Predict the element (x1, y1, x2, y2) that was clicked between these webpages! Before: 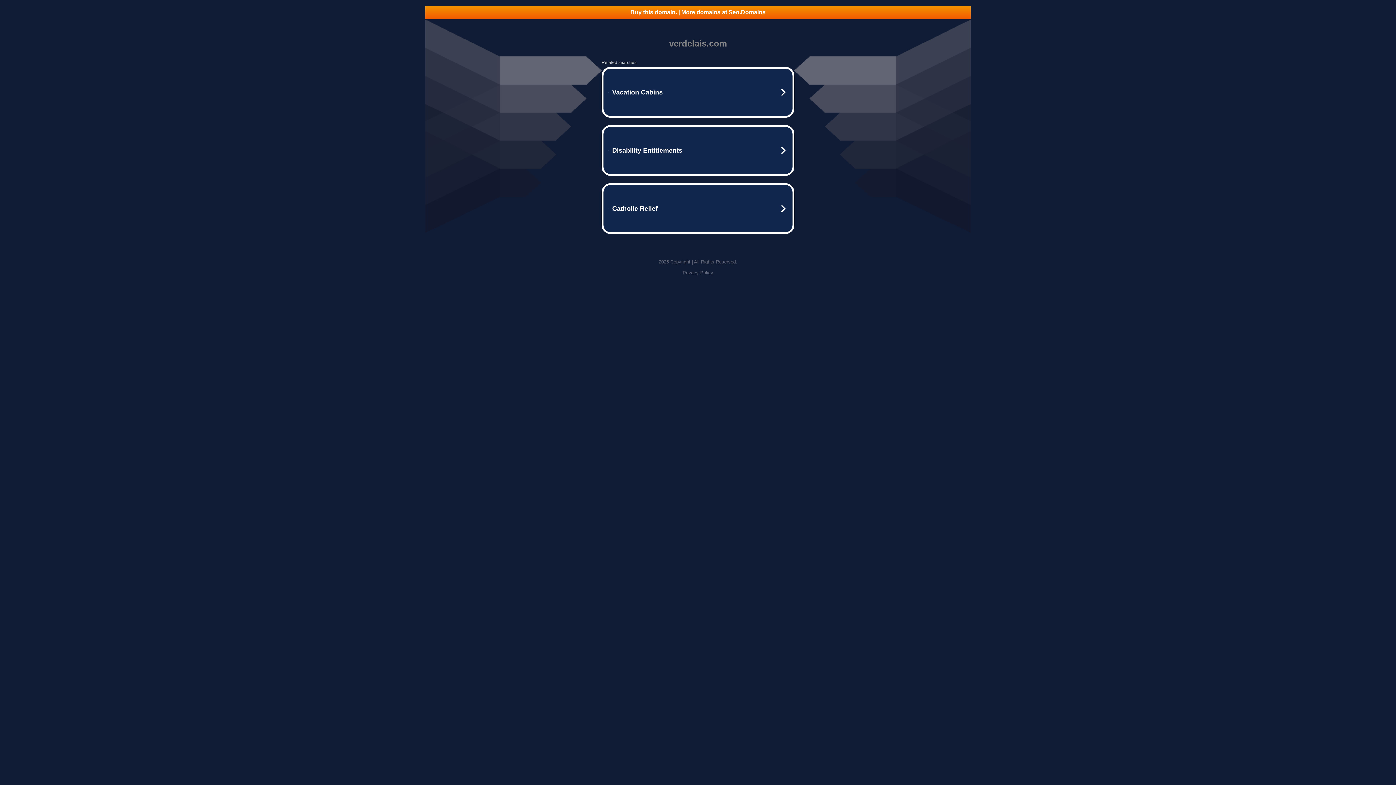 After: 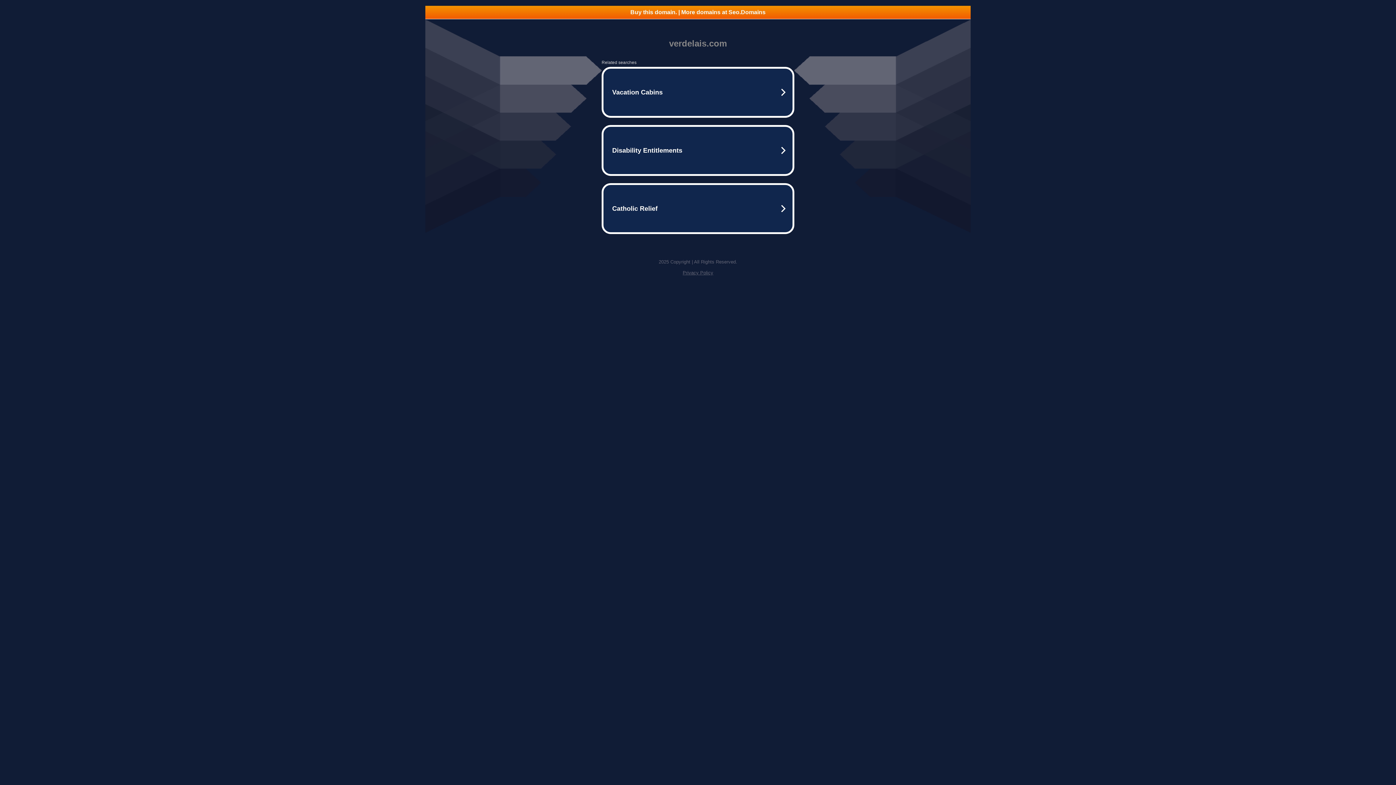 Action: label: Buy this domain. | More domains at Seo.Domains bbox: (425, 5, 970, 18)